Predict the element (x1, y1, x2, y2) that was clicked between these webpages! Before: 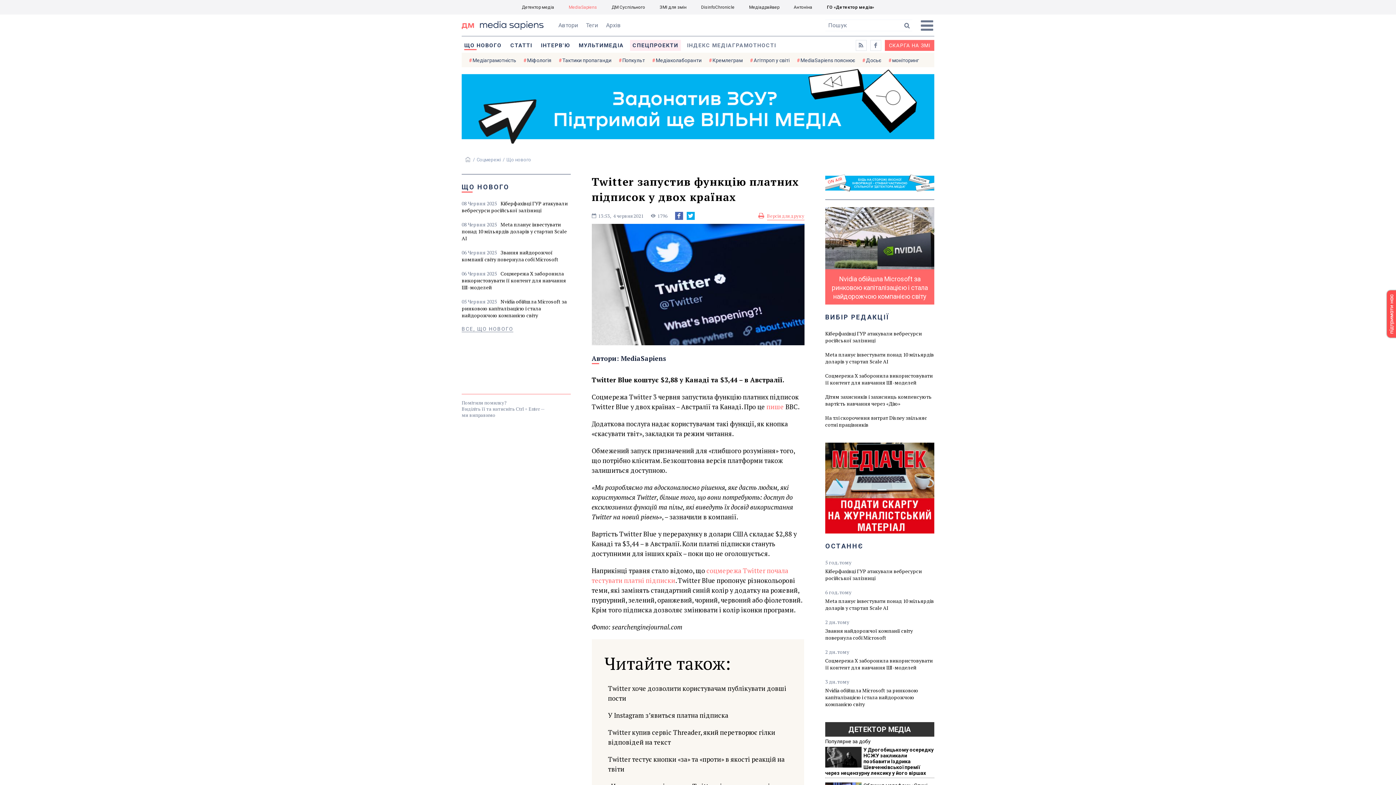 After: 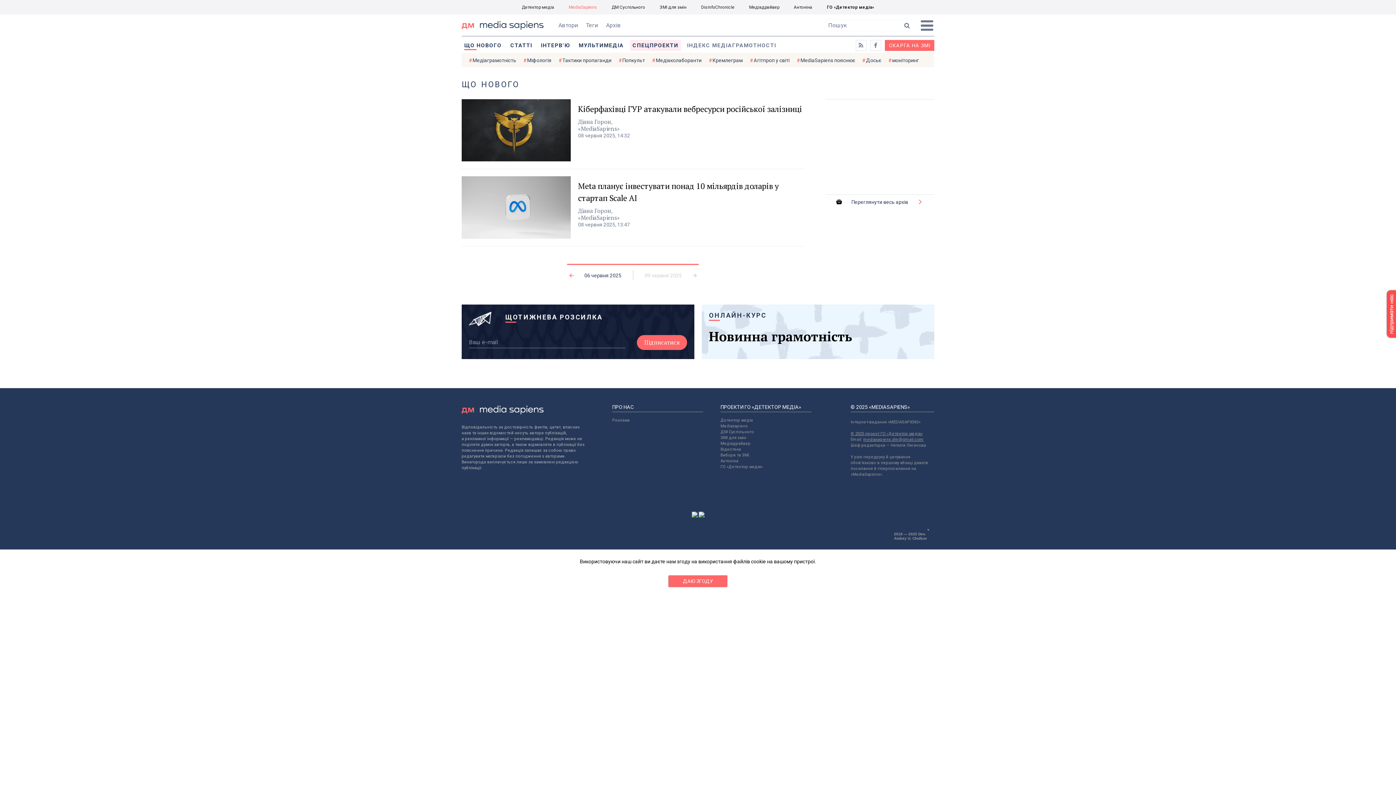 Action: bbox: (506, 157, 531, 163) label: Що нового